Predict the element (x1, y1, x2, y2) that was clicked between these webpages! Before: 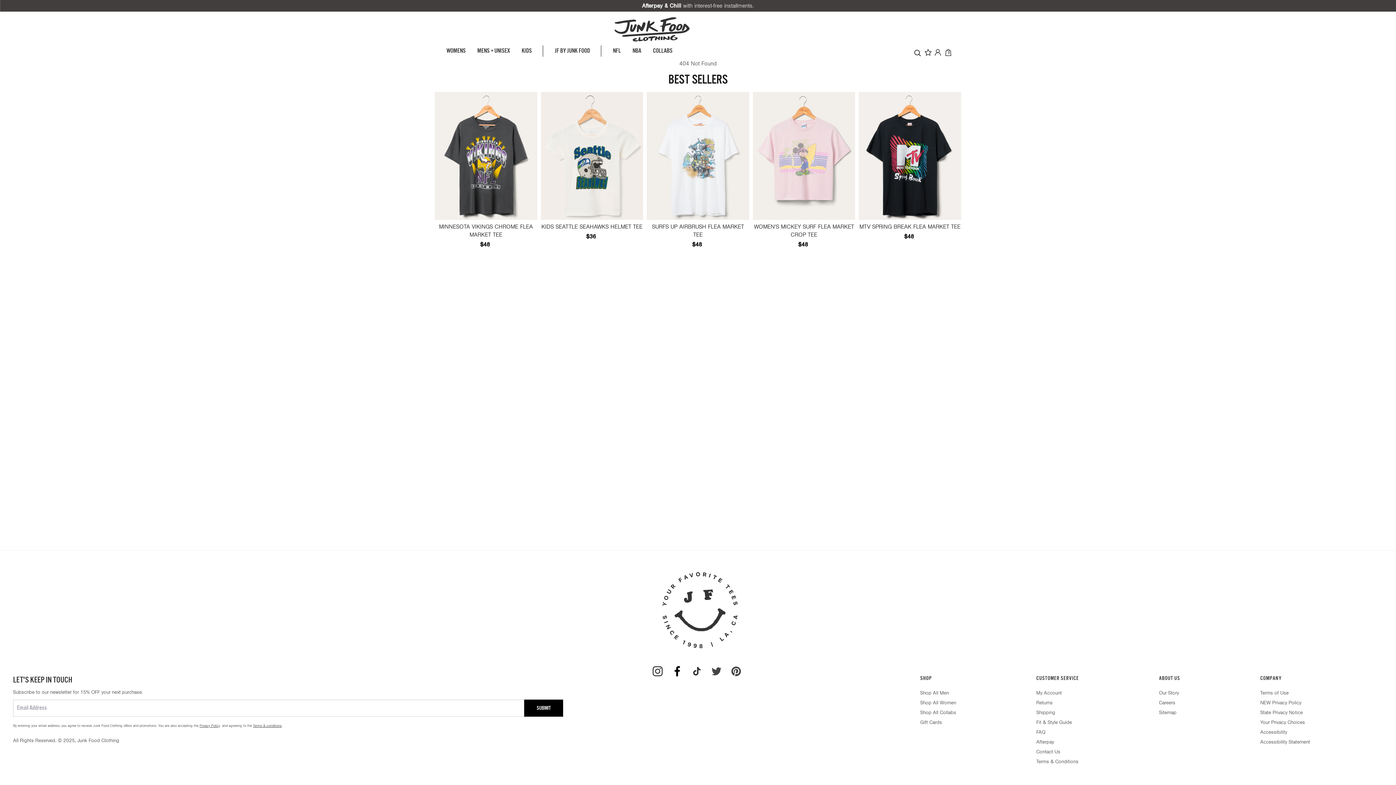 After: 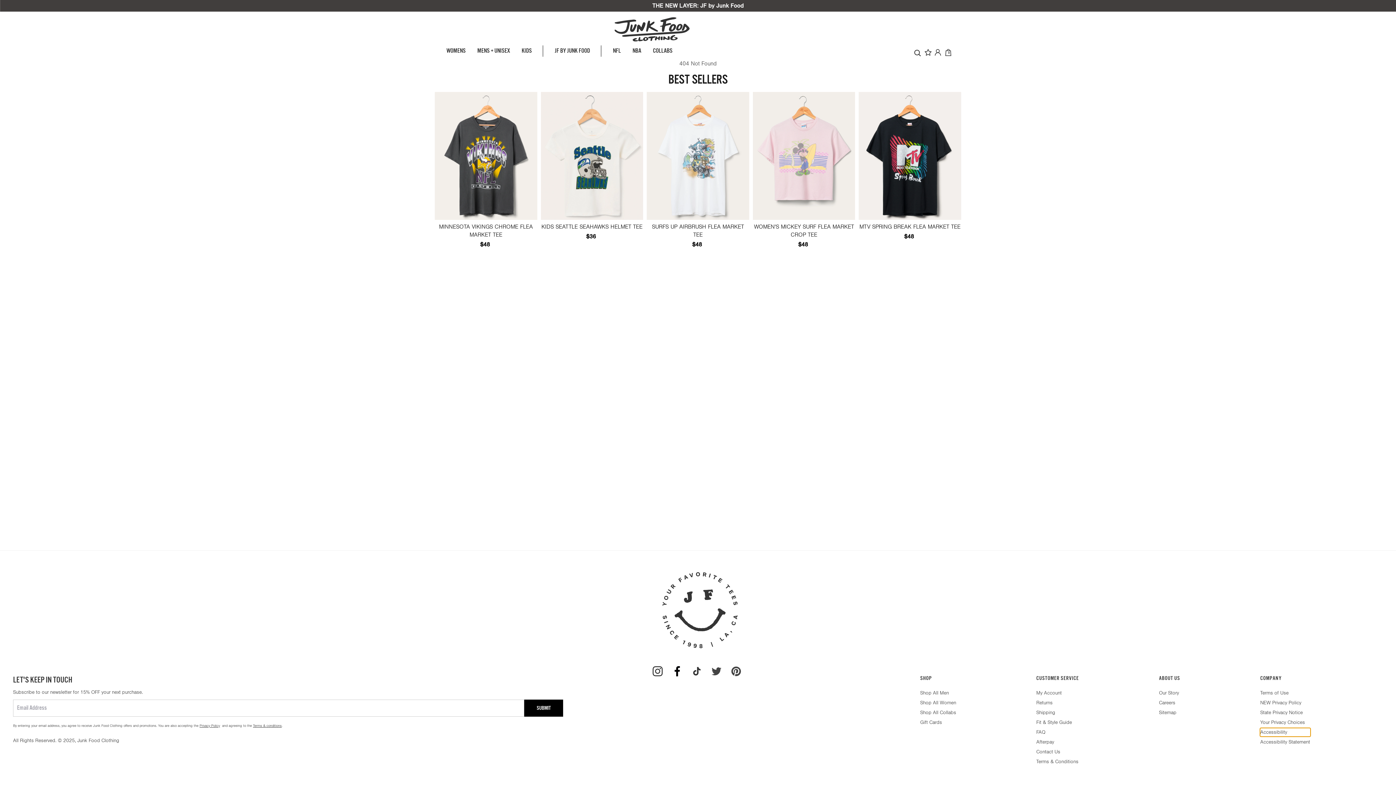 Action: bbox: (1260, 728, 1310, 736) label: Nav link to Company / Accessibility